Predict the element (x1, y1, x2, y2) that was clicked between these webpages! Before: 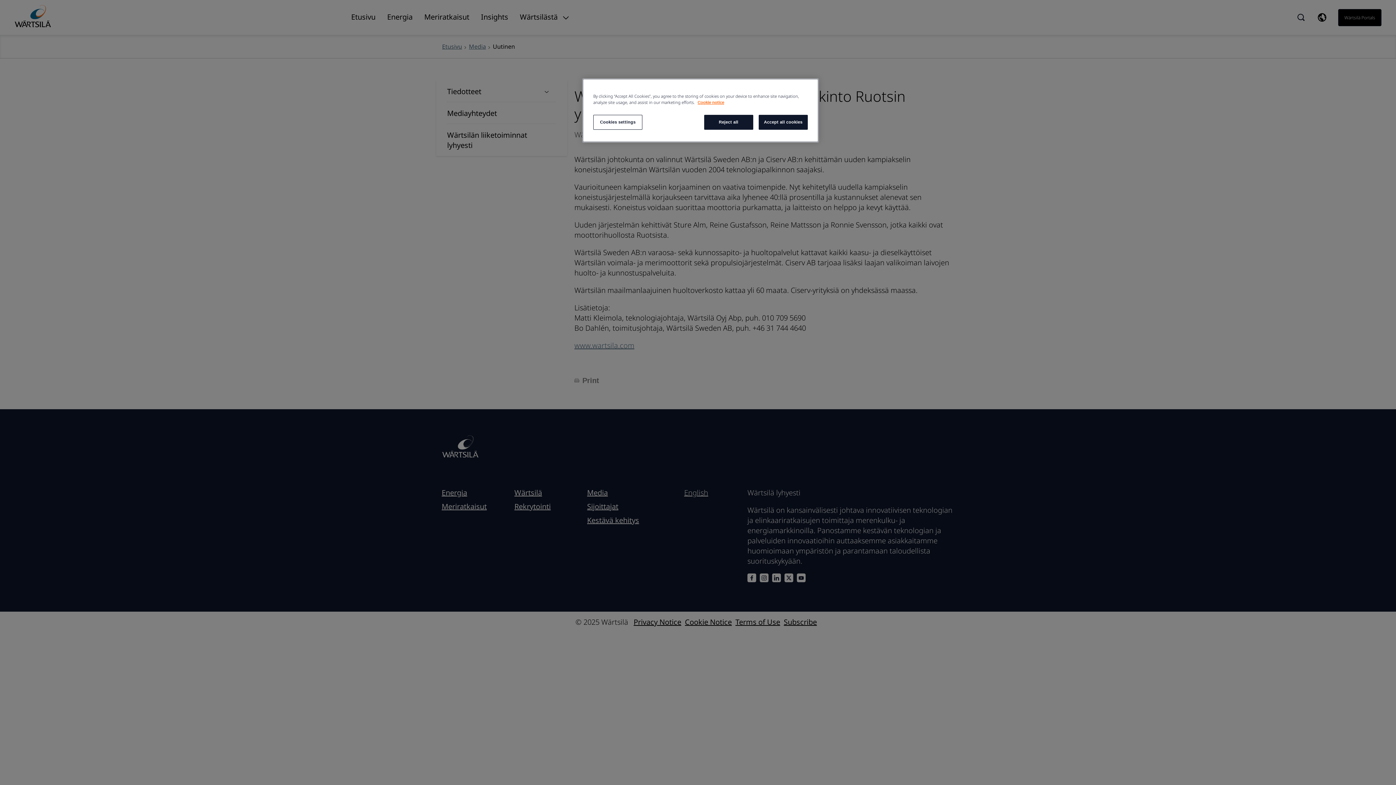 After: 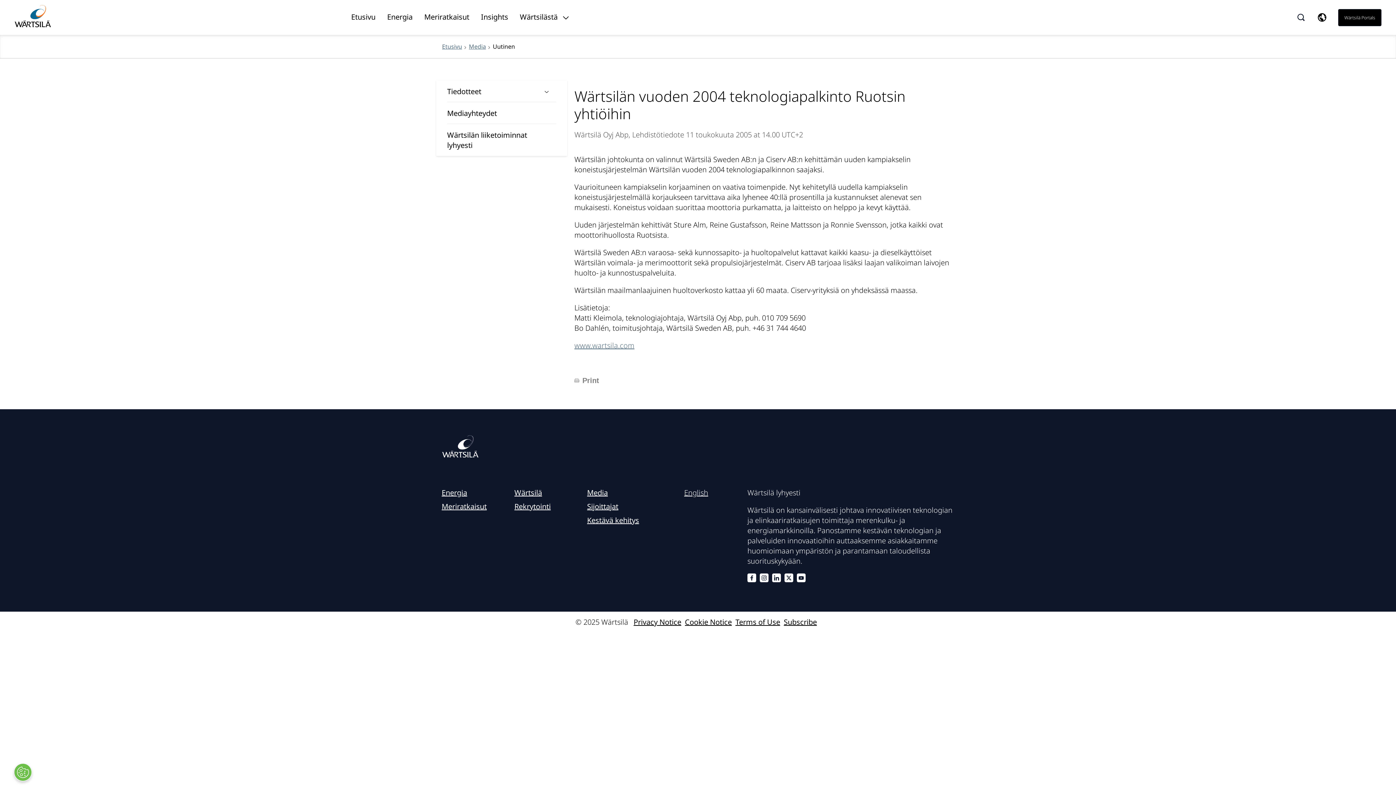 Action: label: Reject all bbox: (704, 114, 753, 129)